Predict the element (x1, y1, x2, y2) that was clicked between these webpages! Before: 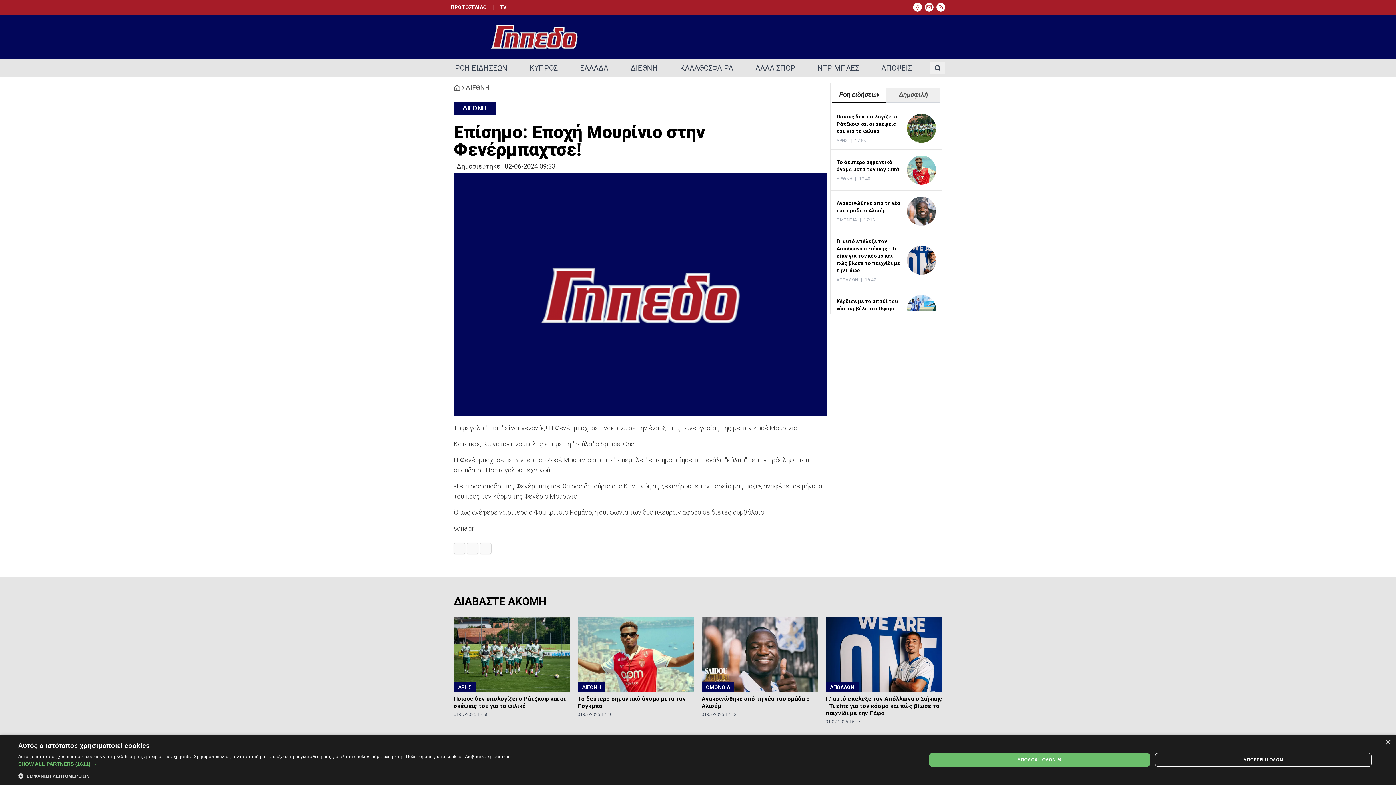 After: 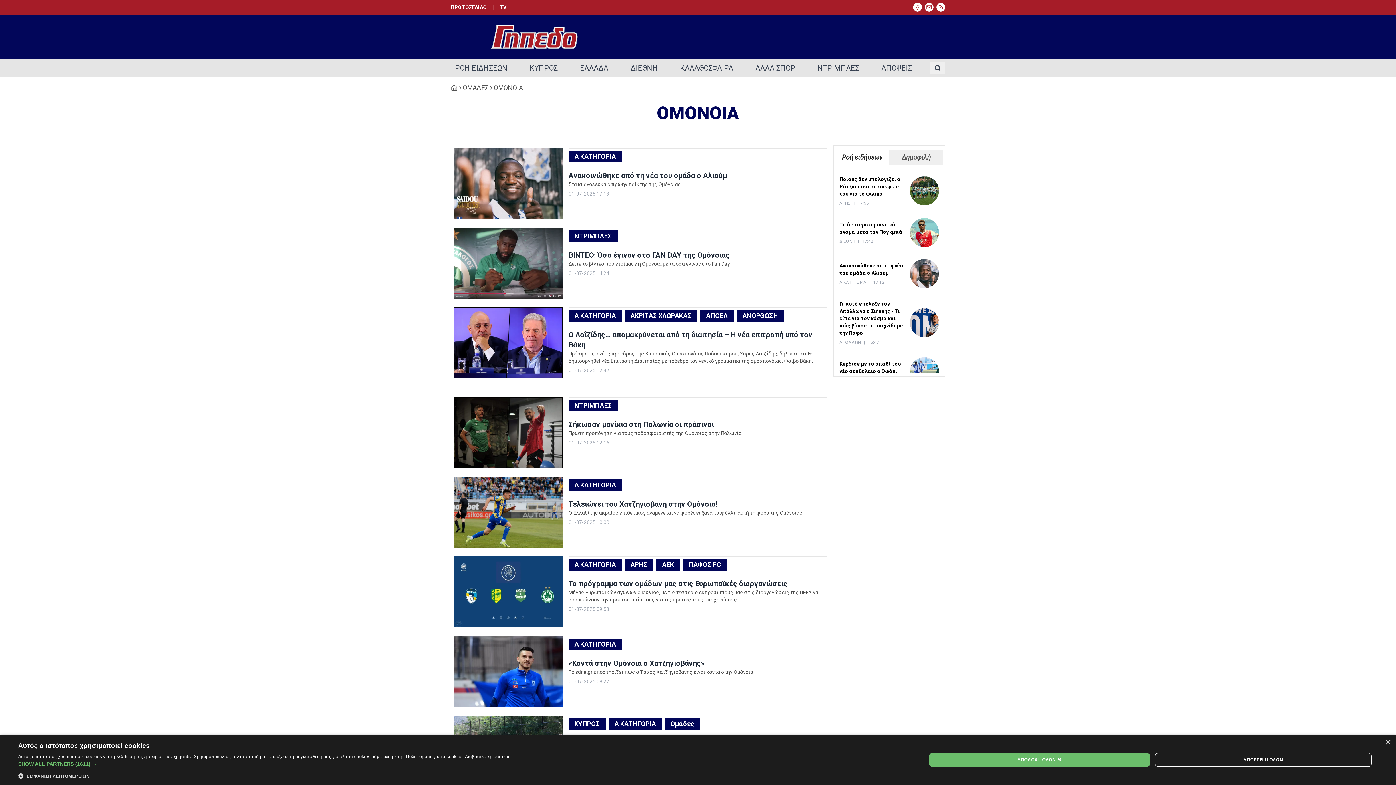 Action: bbox: (836, 217, 857, 222) label: ΟΜΟΝΟΙΑ